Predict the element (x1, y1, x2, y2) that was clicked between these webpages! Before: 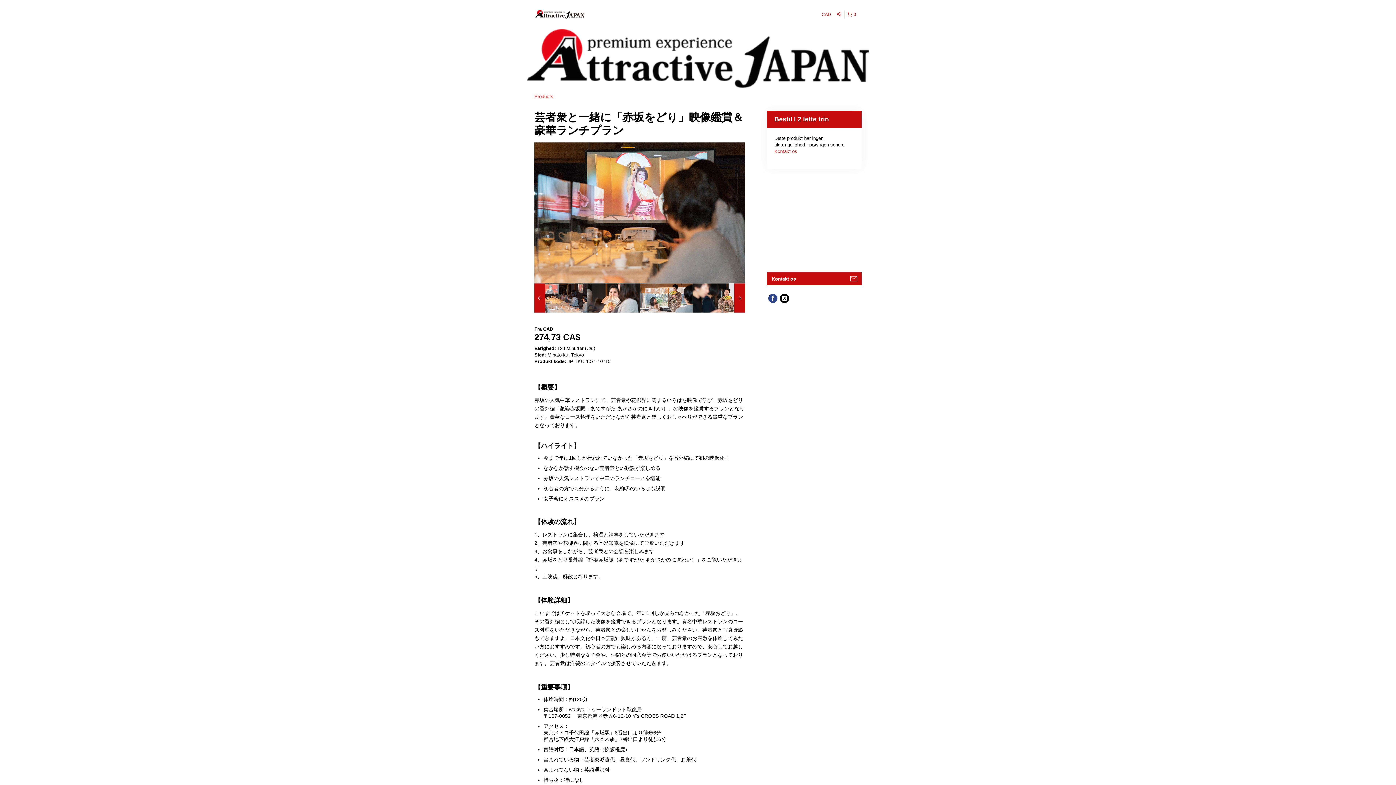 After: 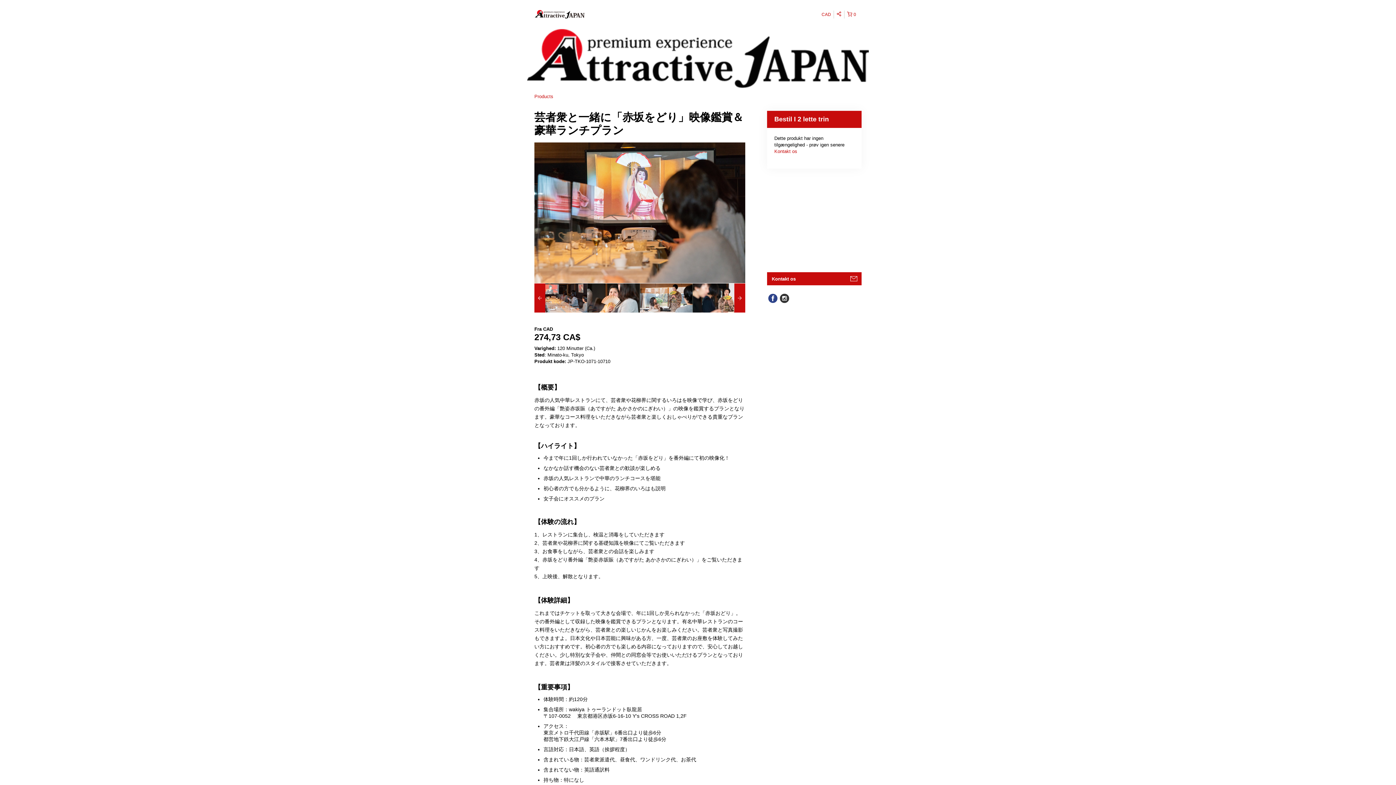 Action: bbox: (778, 292, 790, 304)